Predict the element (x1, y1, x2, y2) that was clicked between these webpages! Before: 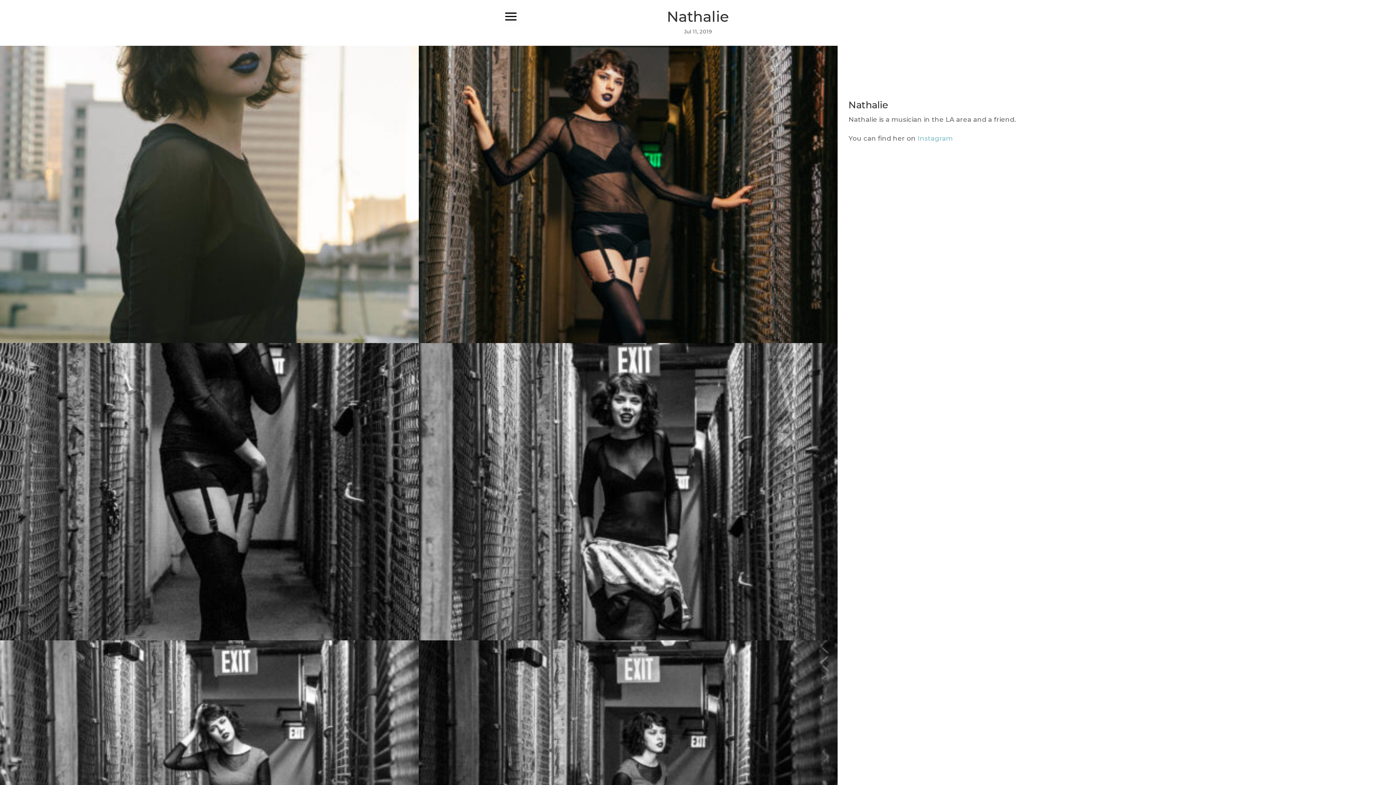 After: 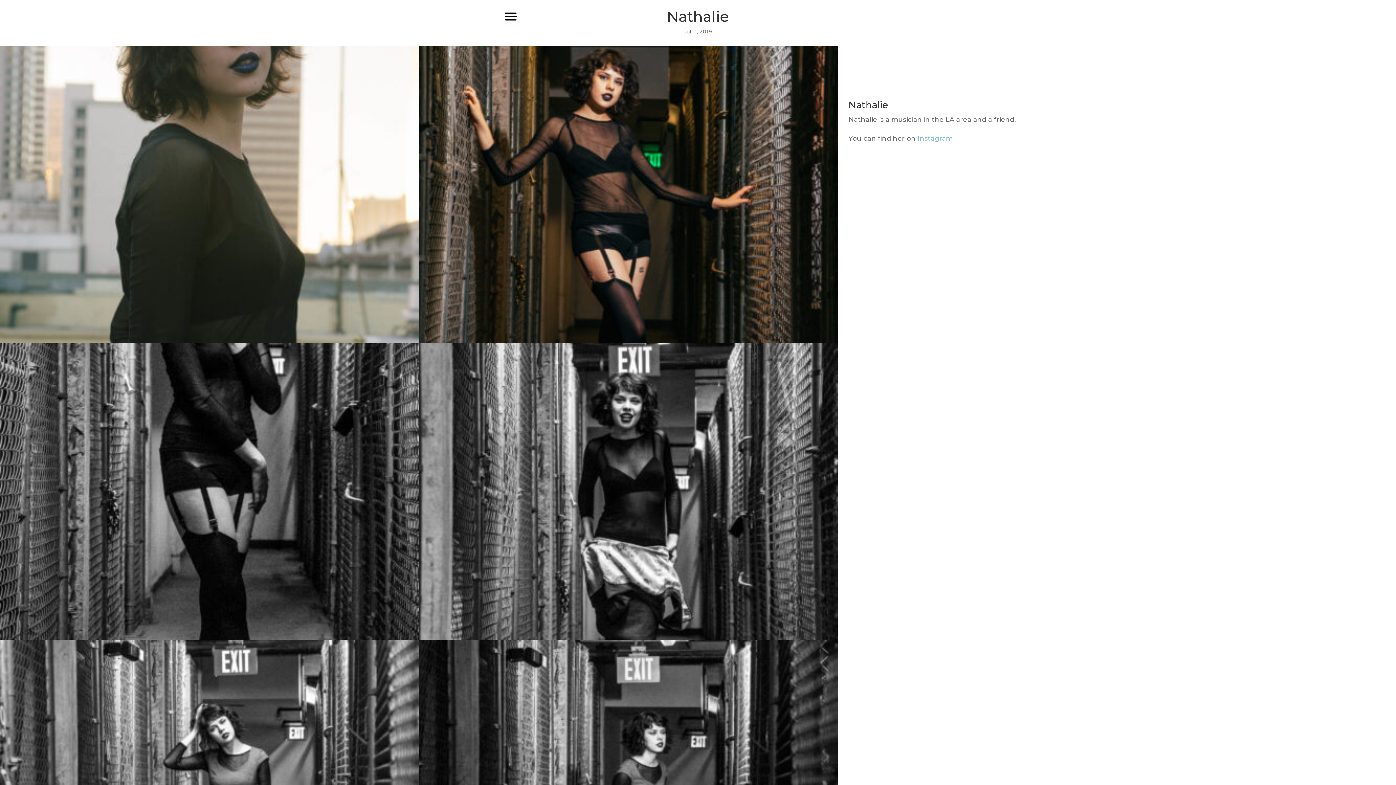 Action: label: Instagram bbox: (917, 134, 953, 142)